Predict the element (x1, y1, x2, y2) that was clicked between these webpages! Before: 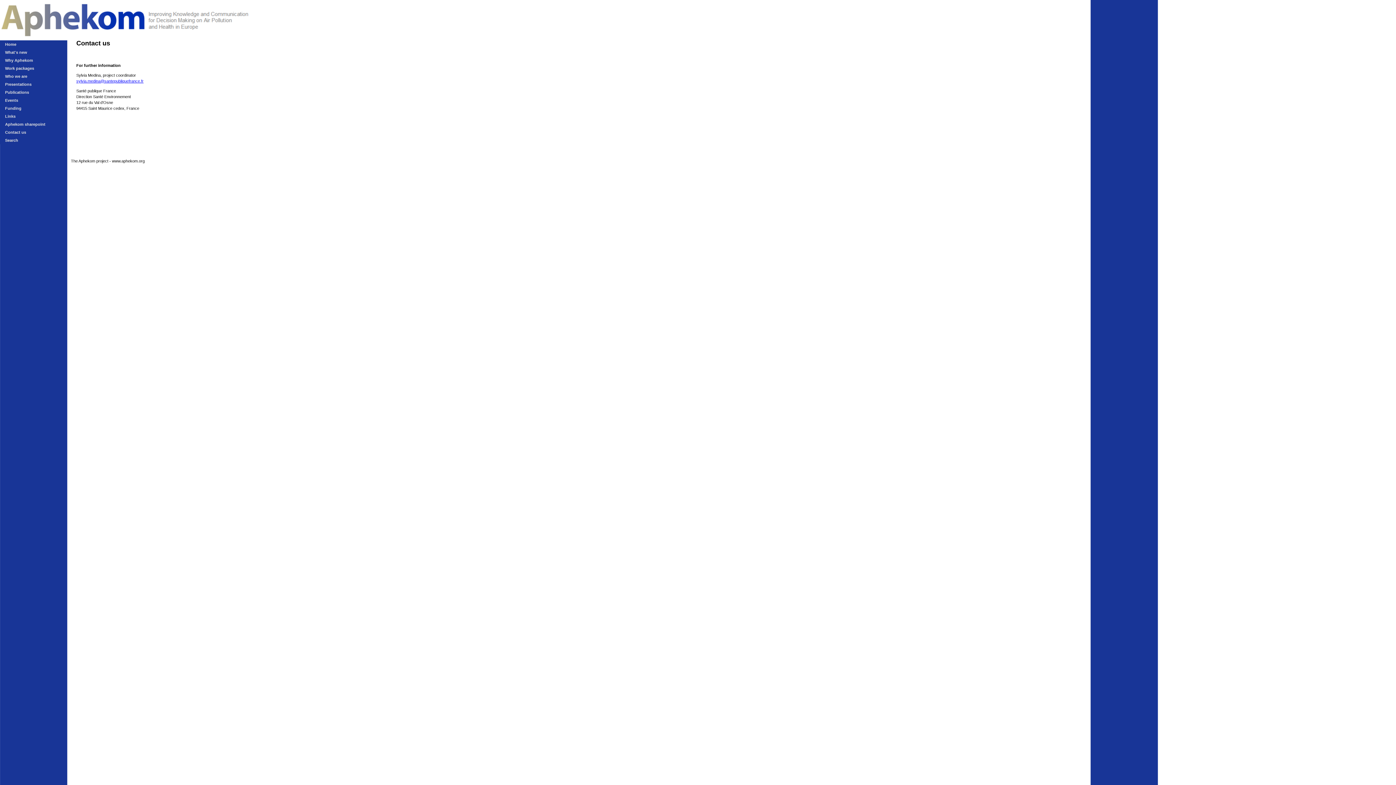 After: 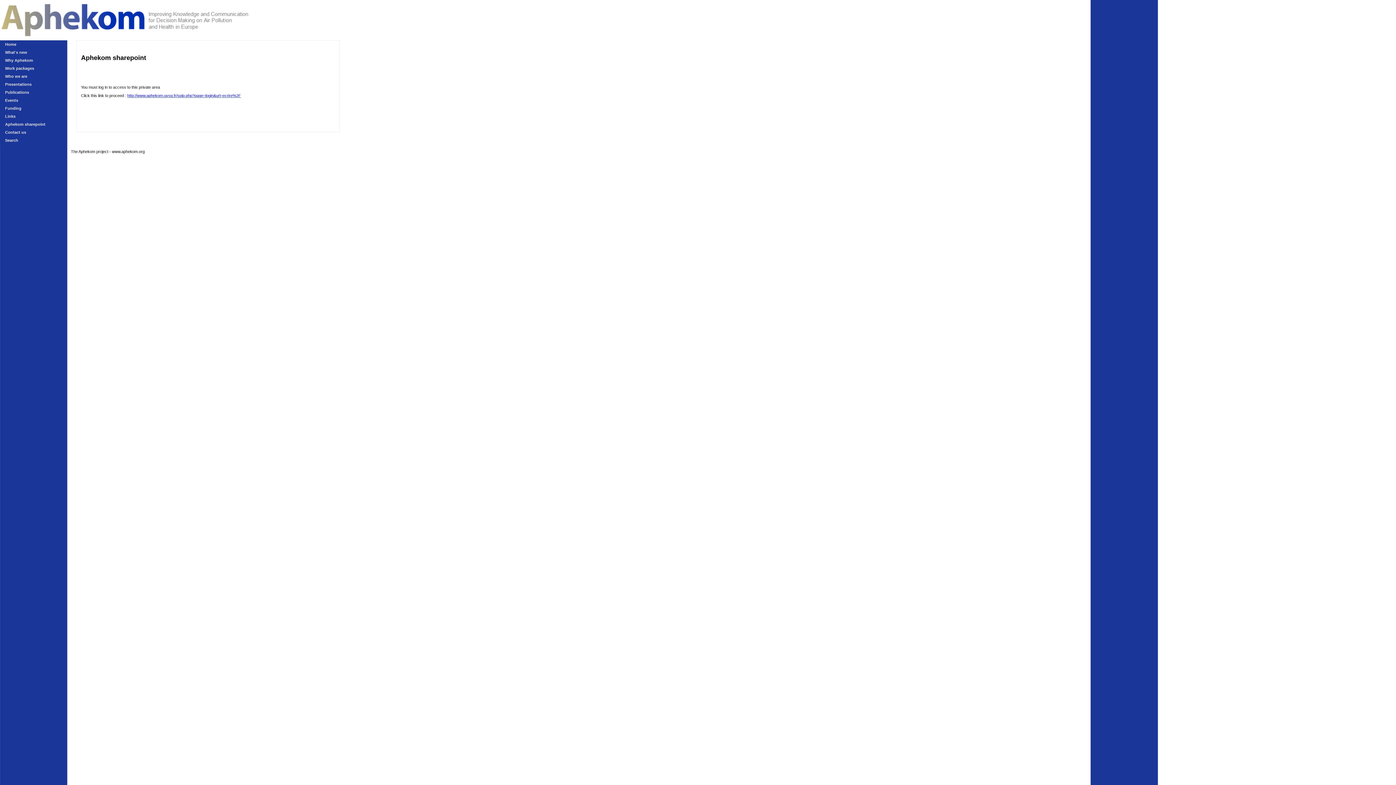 Action: label: Aphekom sharepoint bbox: (0, 120, 64, 128)